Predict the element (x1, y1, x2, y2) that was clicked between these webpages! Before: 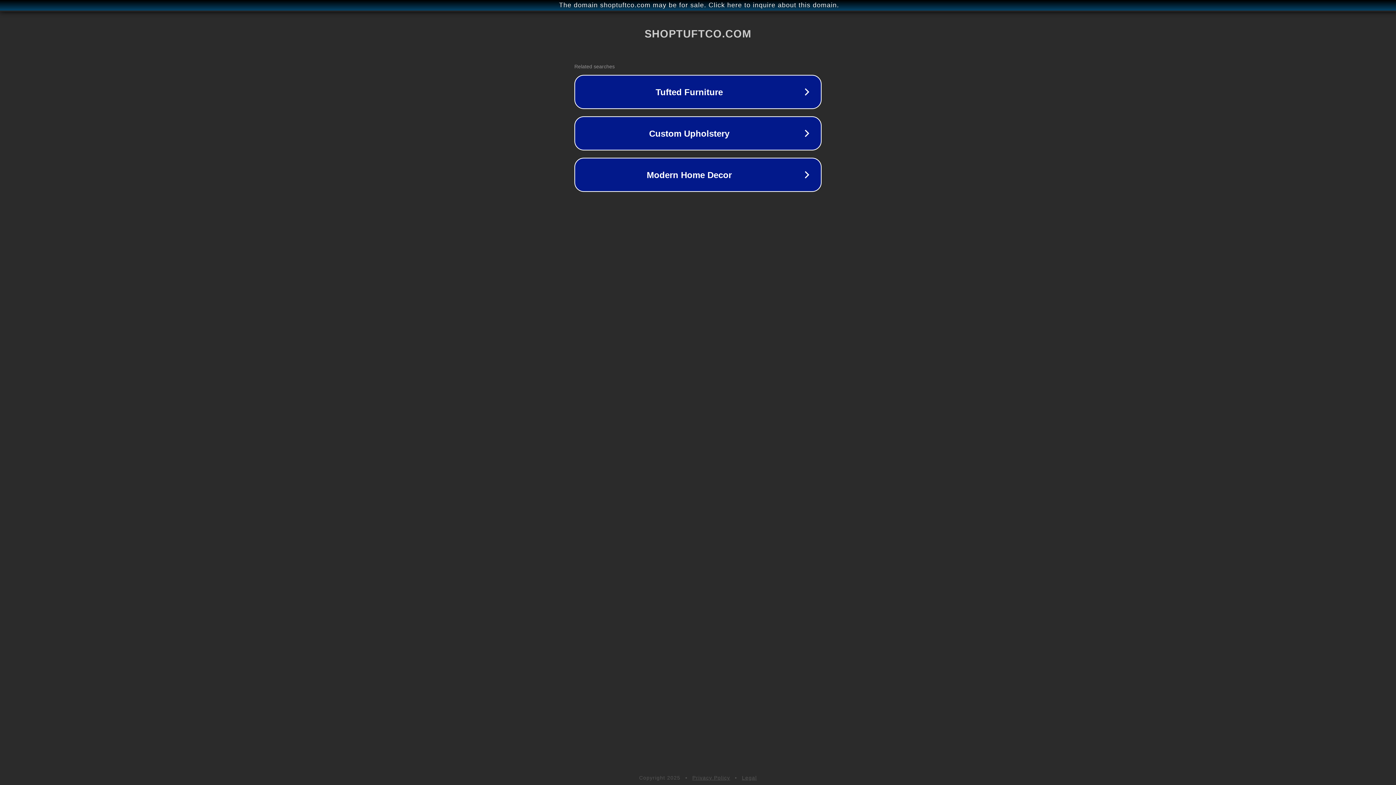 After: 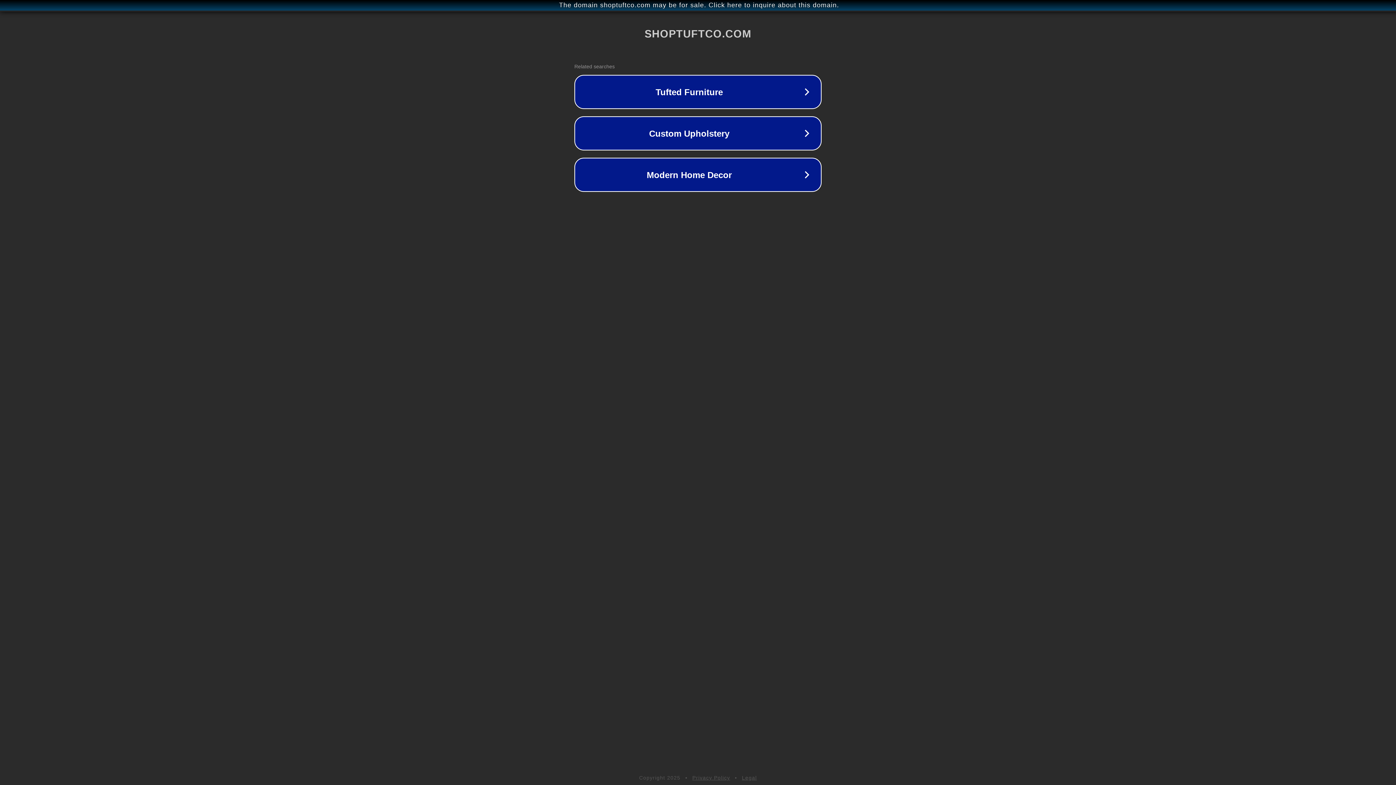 Action: bbox: (742, 775, 757, 781) label: Legal